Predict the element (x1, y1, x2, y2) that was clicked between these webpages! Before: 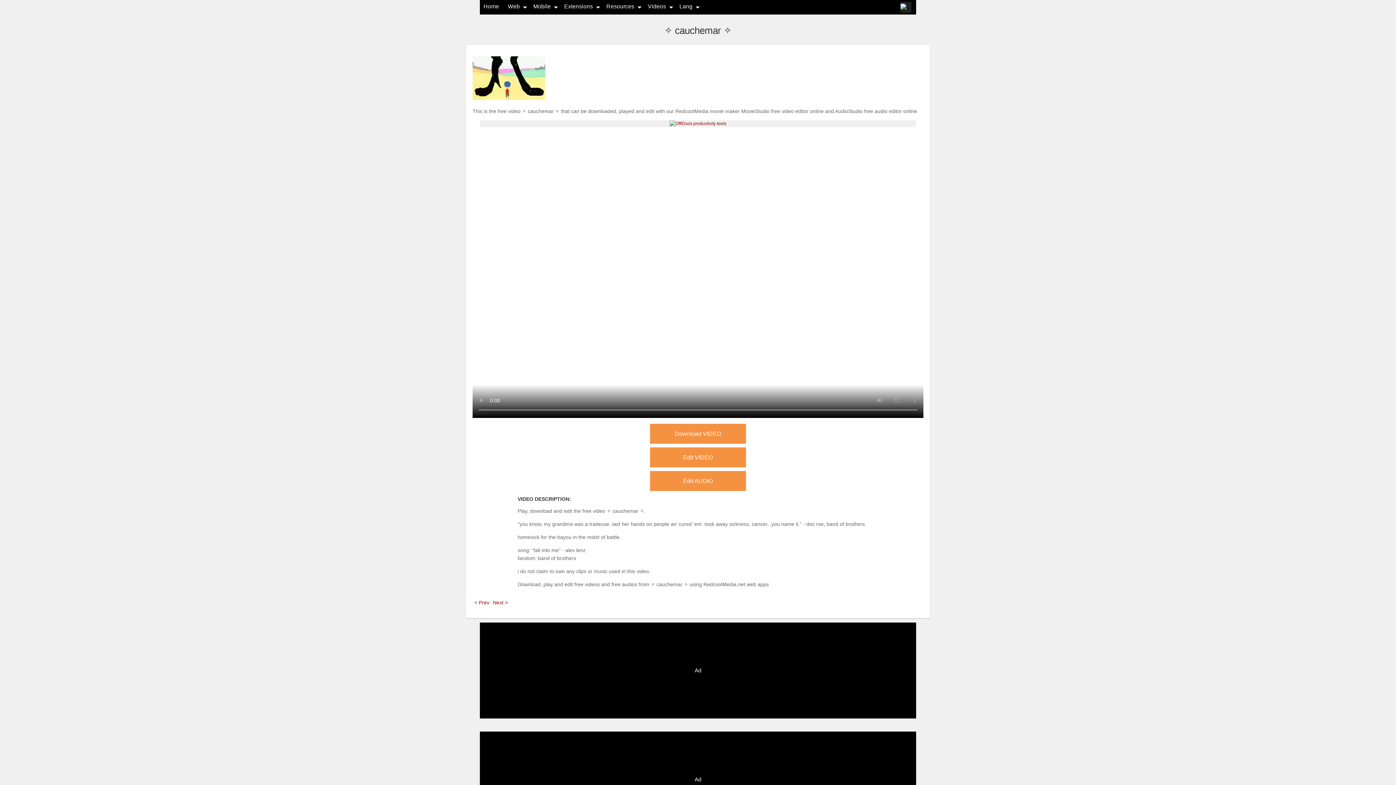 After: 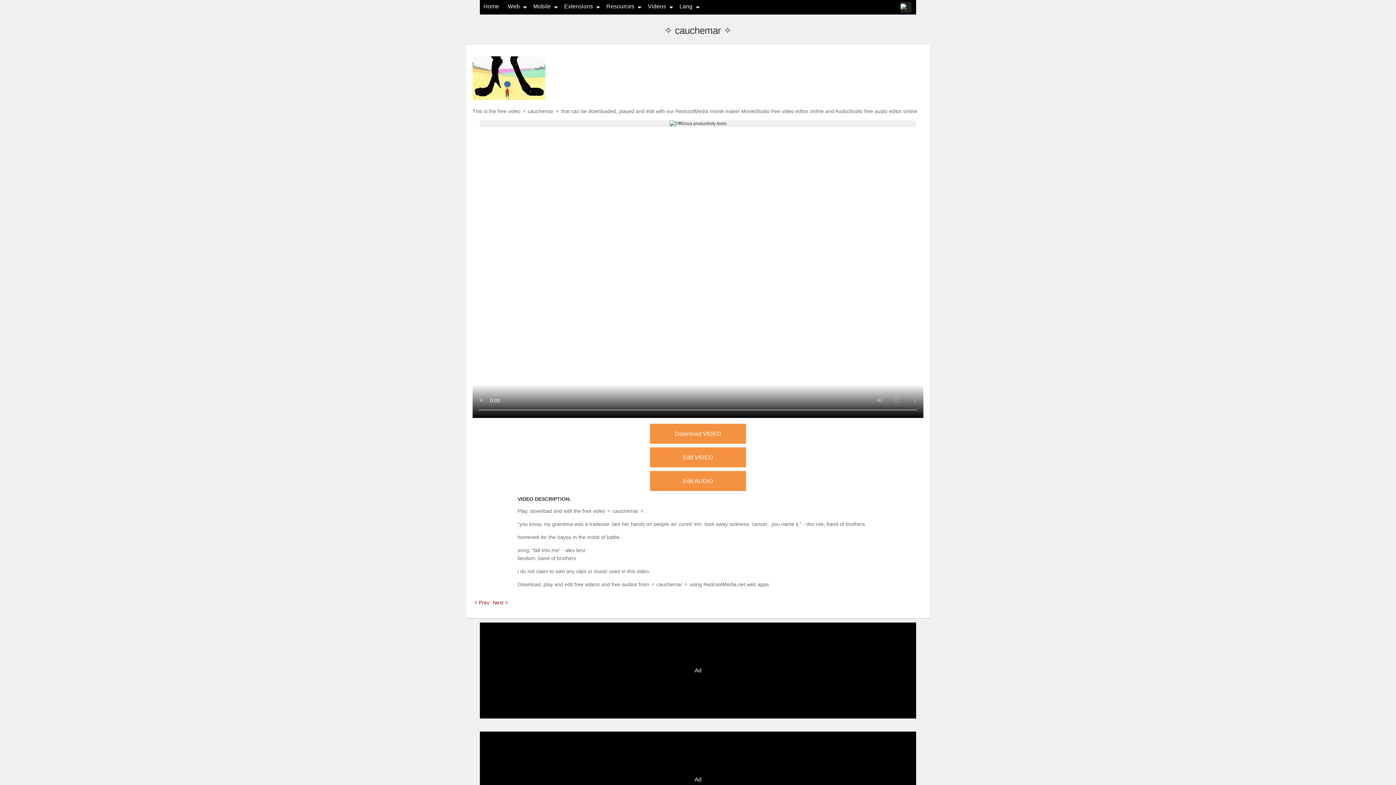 Action: bbox: (669, 121, 726, 126)